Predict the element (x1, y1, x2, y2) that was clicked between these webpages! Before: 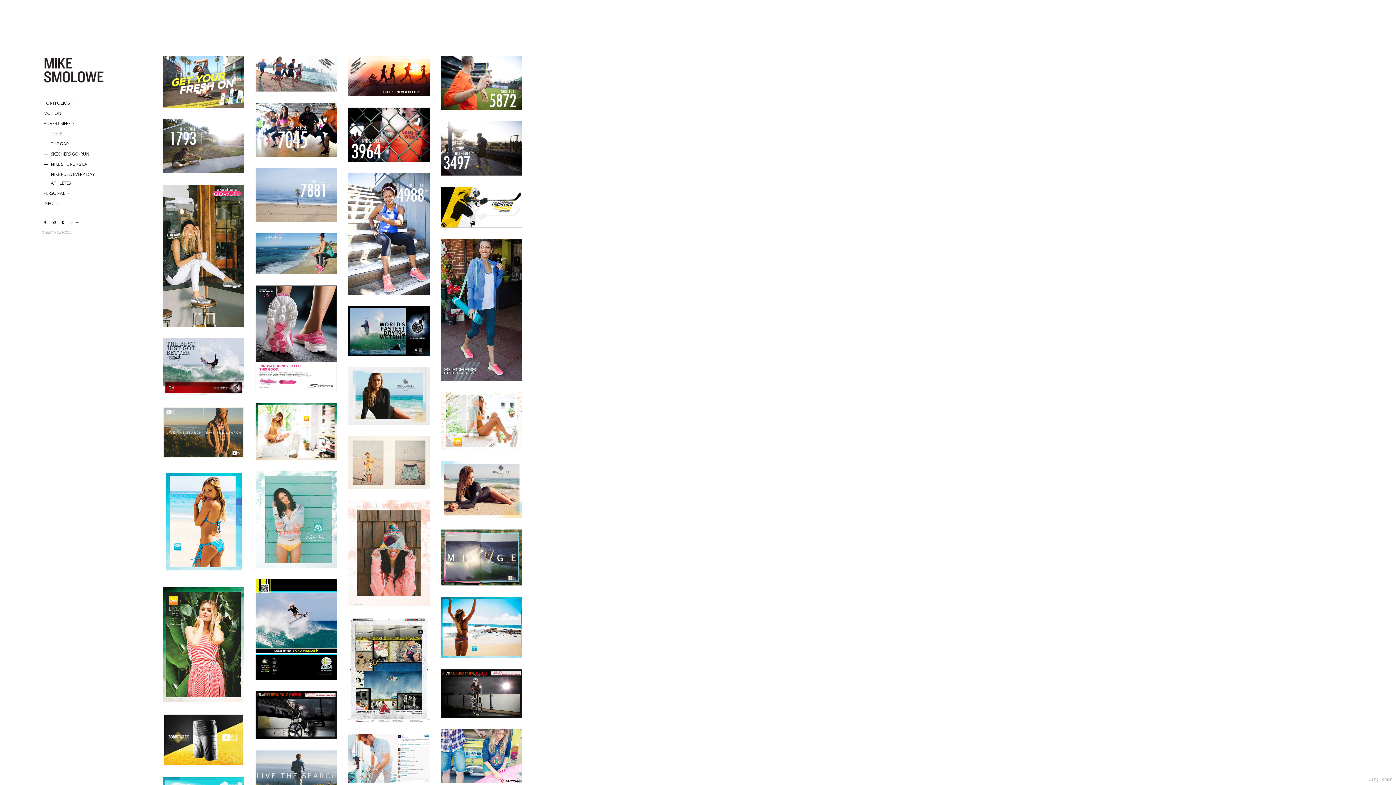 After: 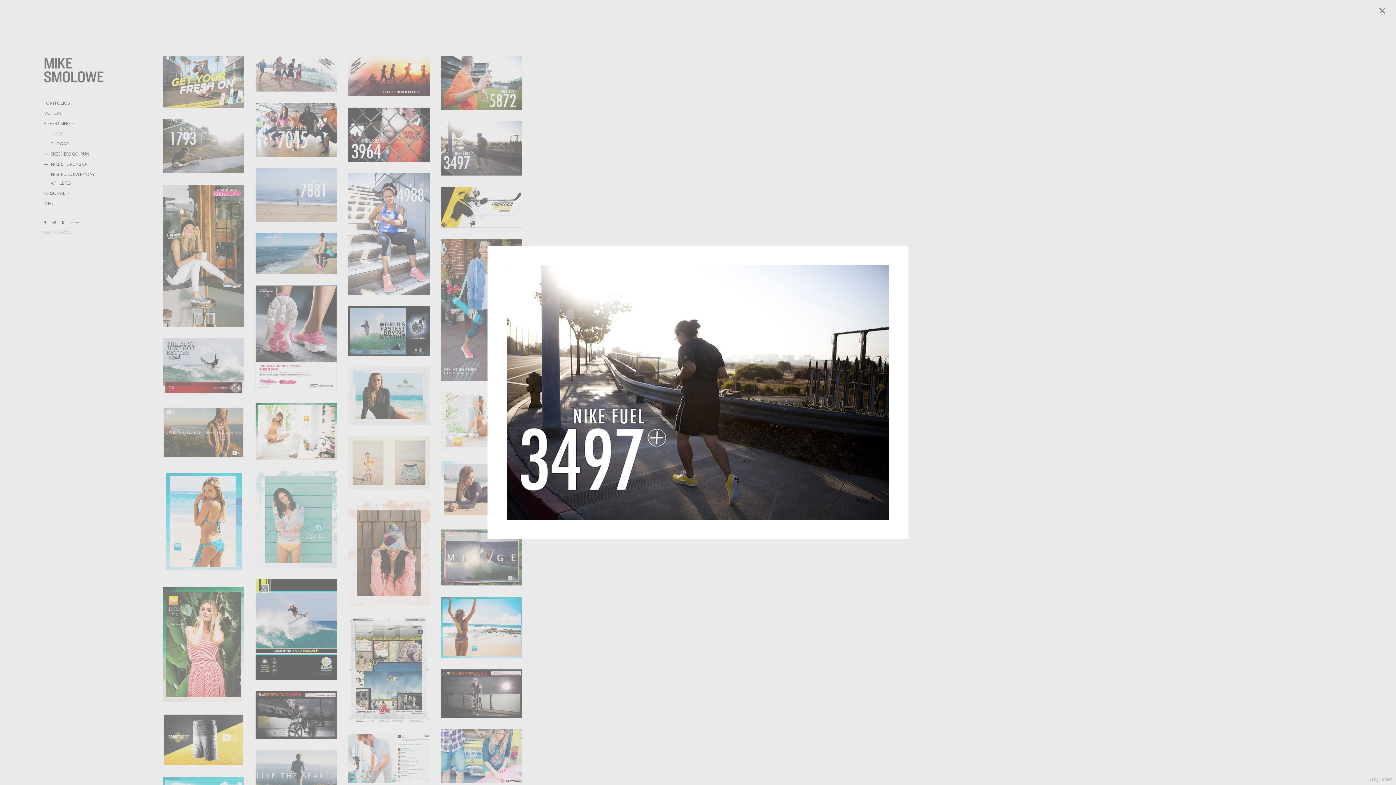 Action: bbox: (441, 121, 522, 175)